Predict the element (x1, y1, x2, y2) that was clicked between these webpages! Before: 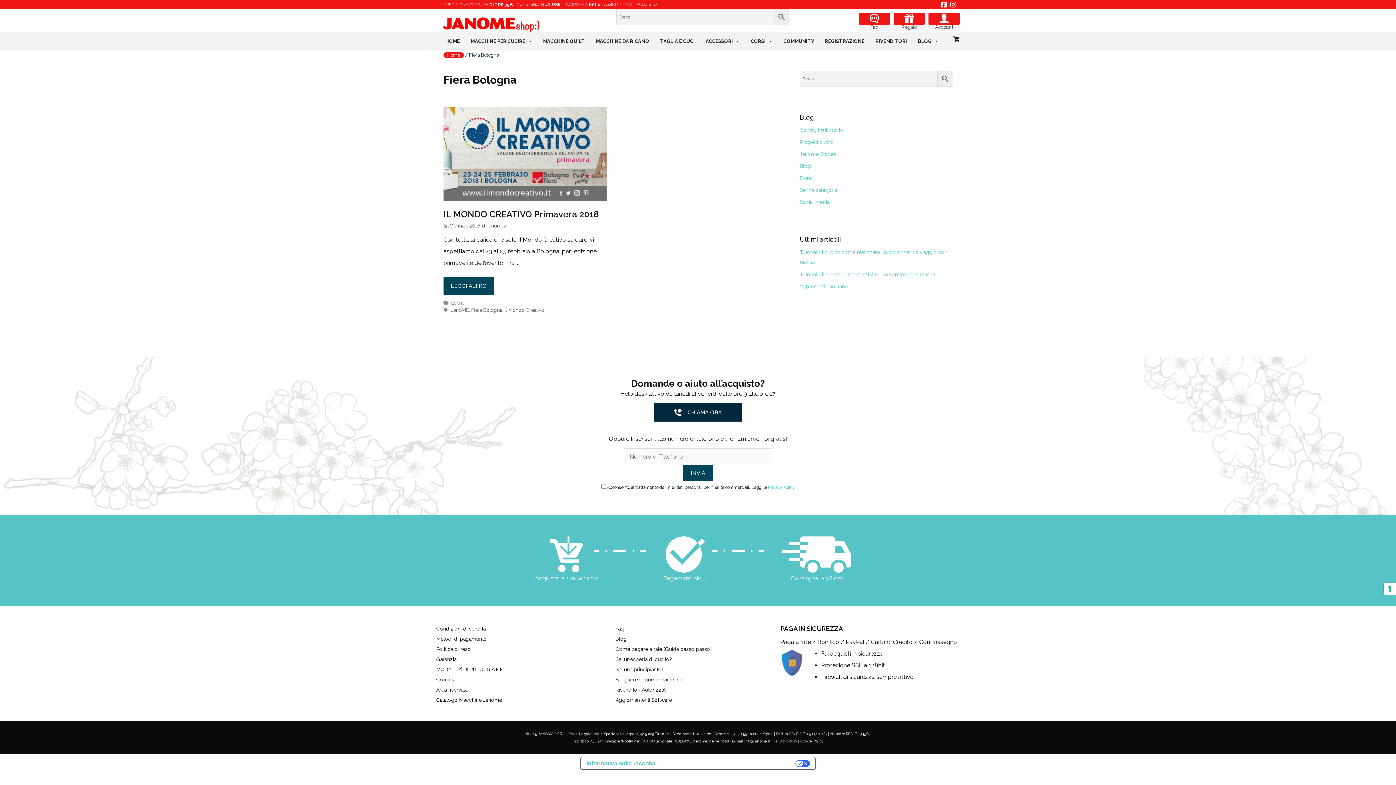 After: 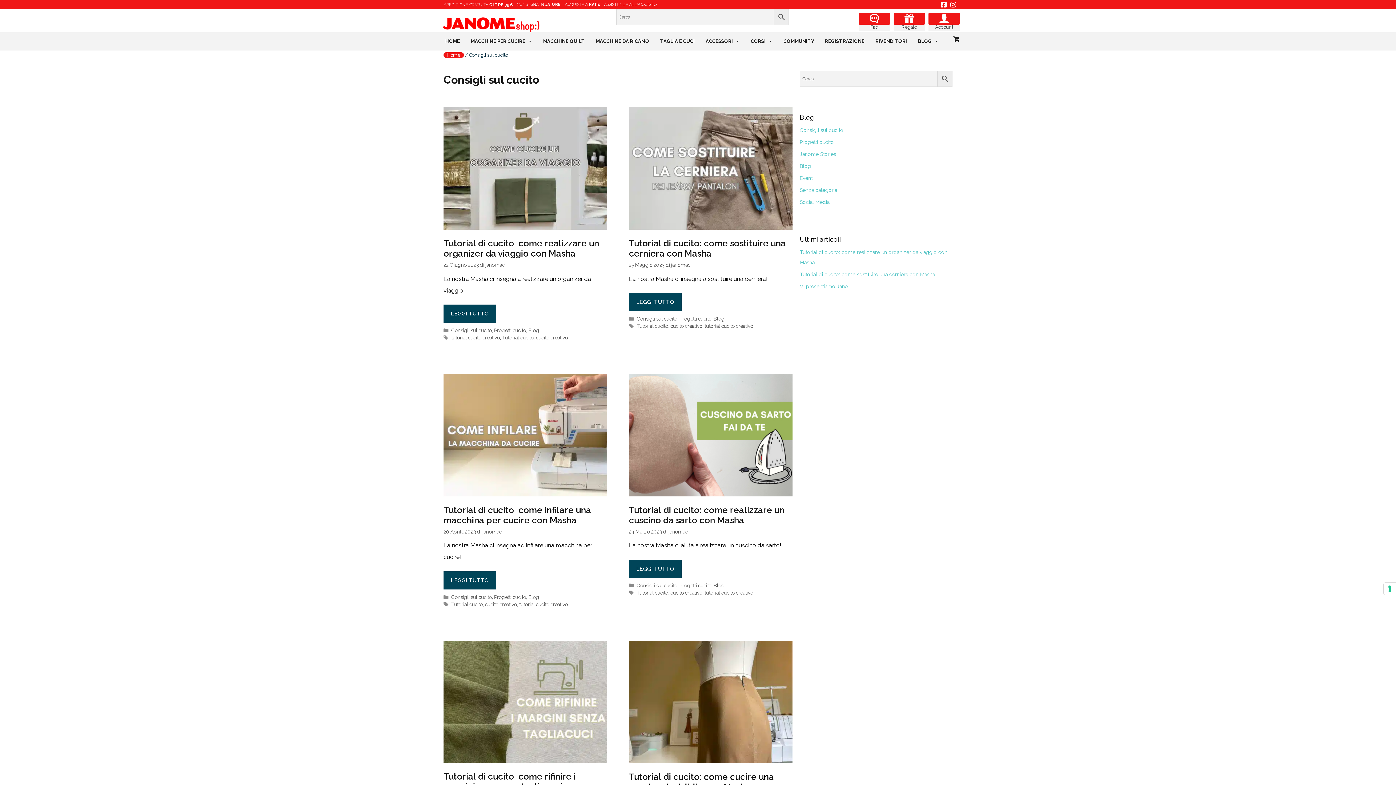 Action: bbox: (800, 127, 843, 133) label: Consigli sul cucito